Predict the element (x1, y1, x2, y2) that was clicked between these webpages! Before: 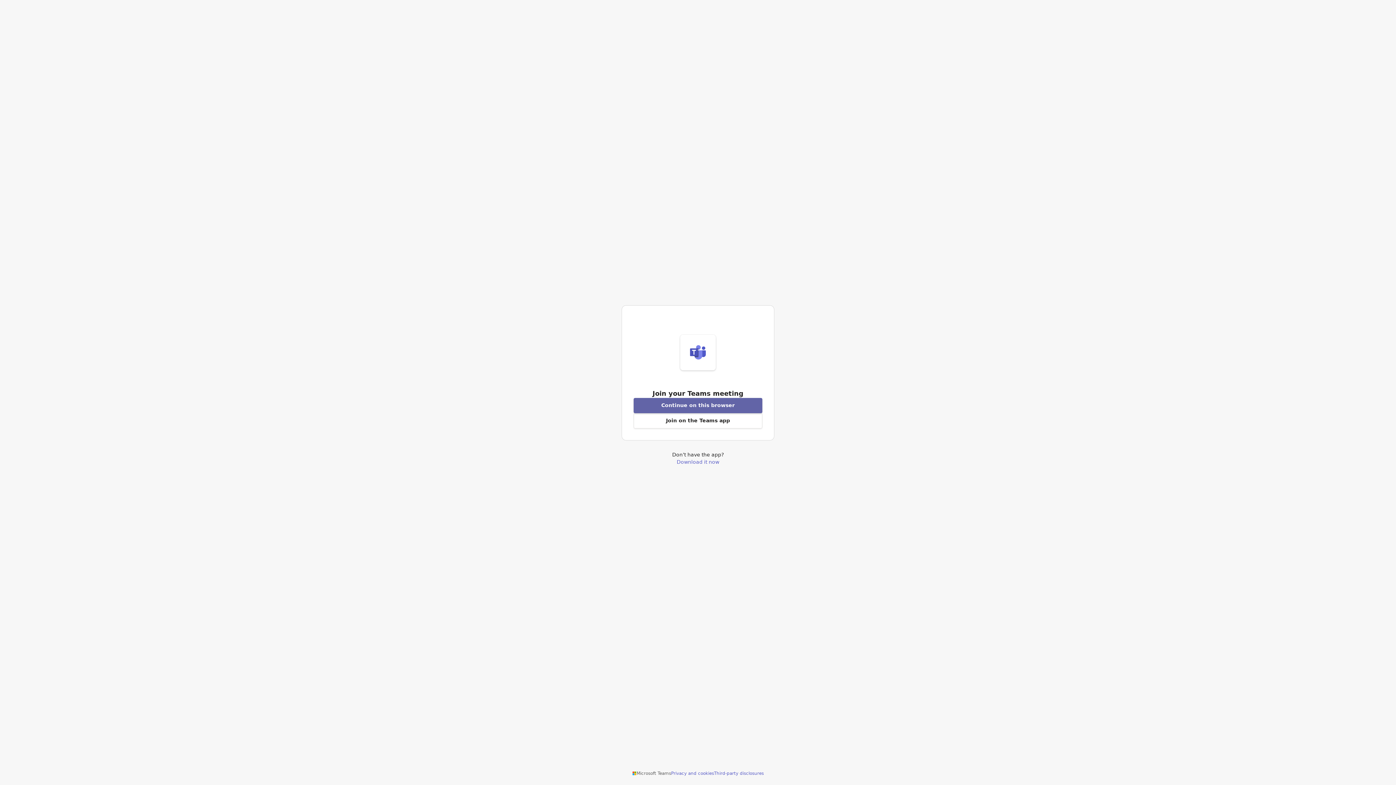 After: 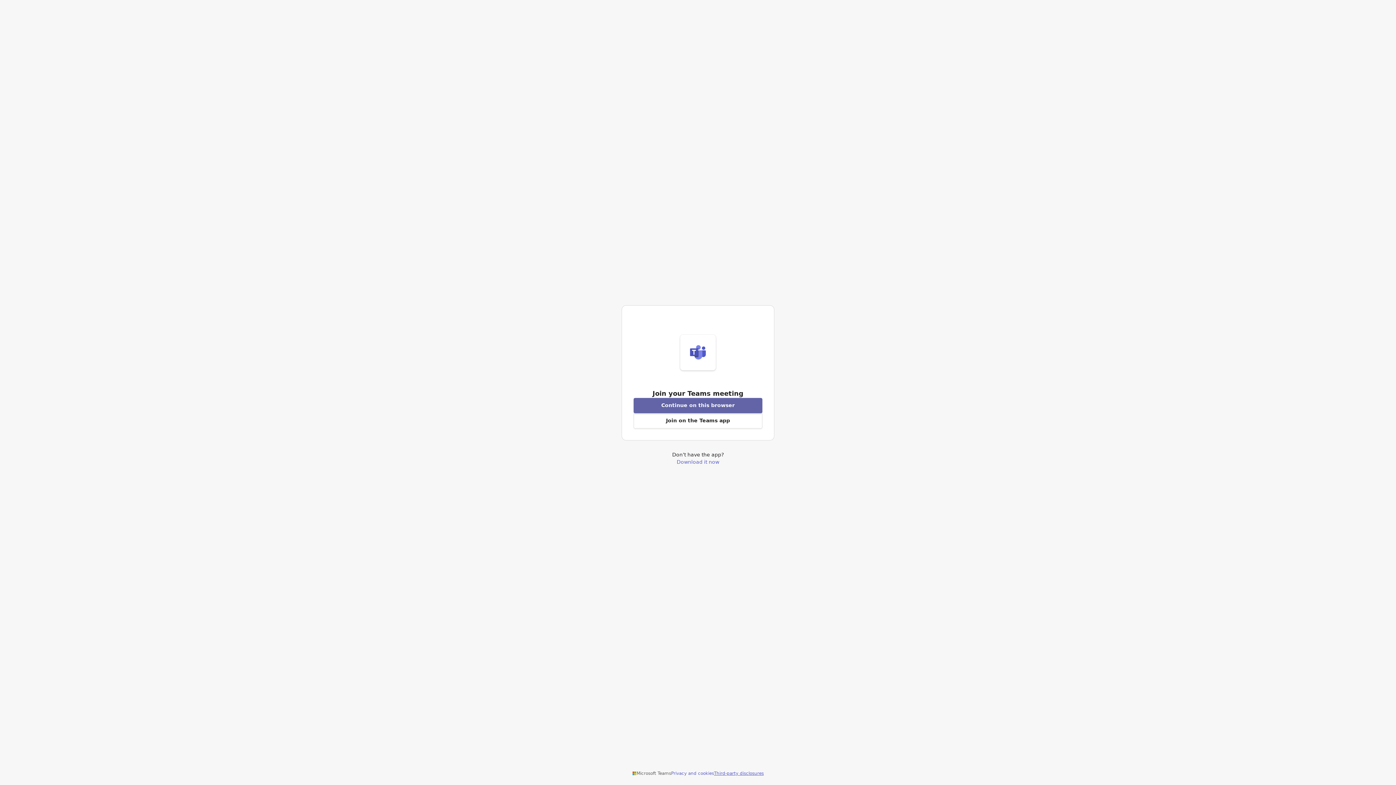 Action: label: Third-party disclosures bbox: (714, 770, 764, 776)